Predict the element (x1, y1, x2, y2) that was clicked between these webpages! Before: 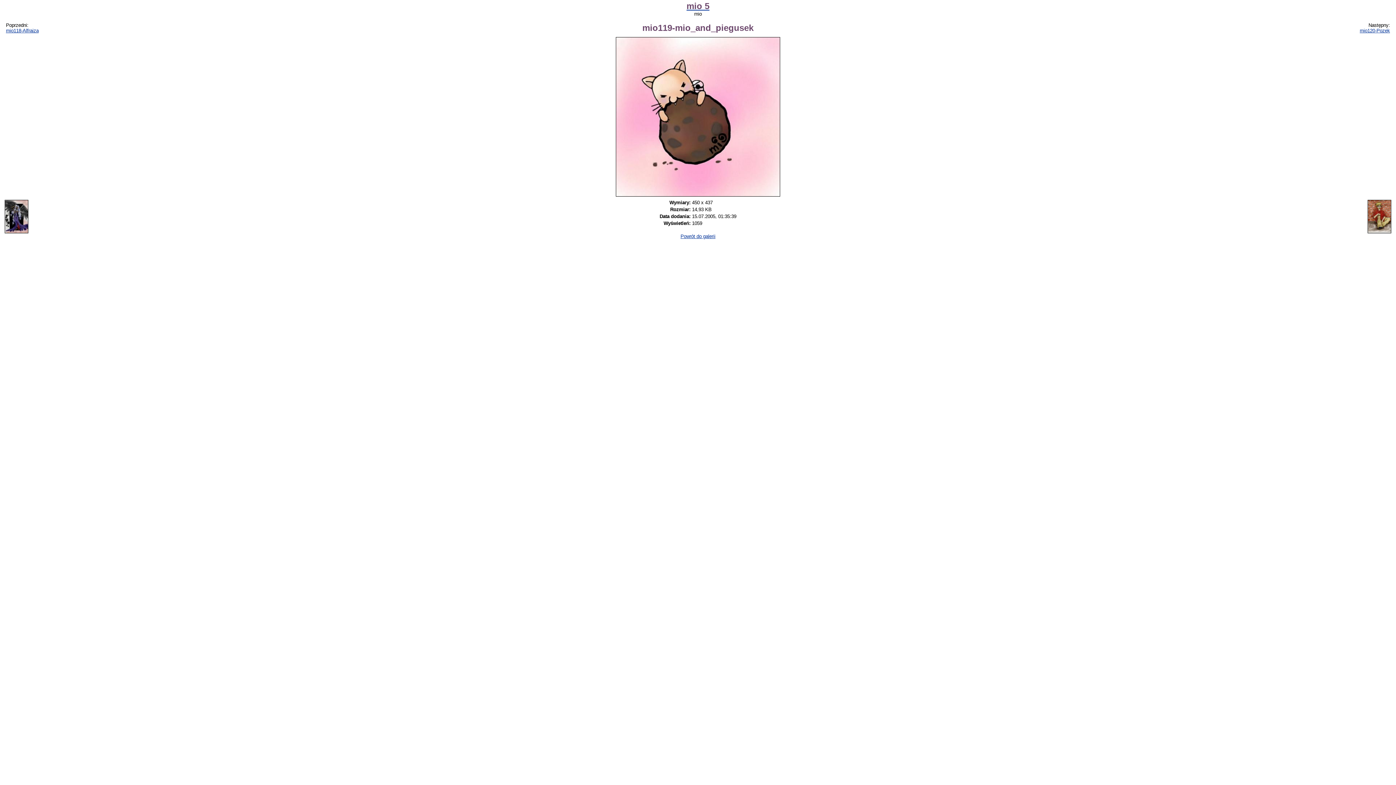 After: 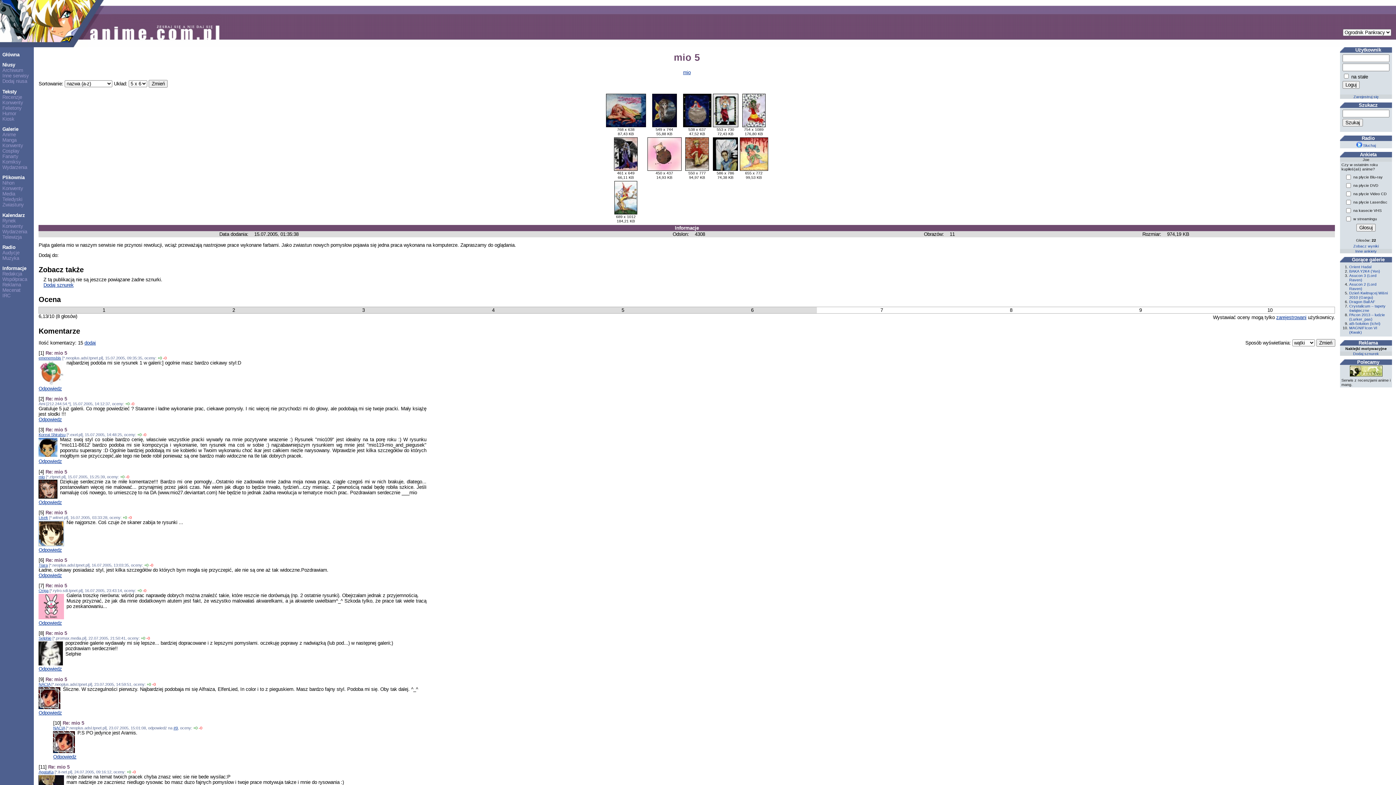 Action: label: mio 5 bbox: (686, 4, 709, 10)